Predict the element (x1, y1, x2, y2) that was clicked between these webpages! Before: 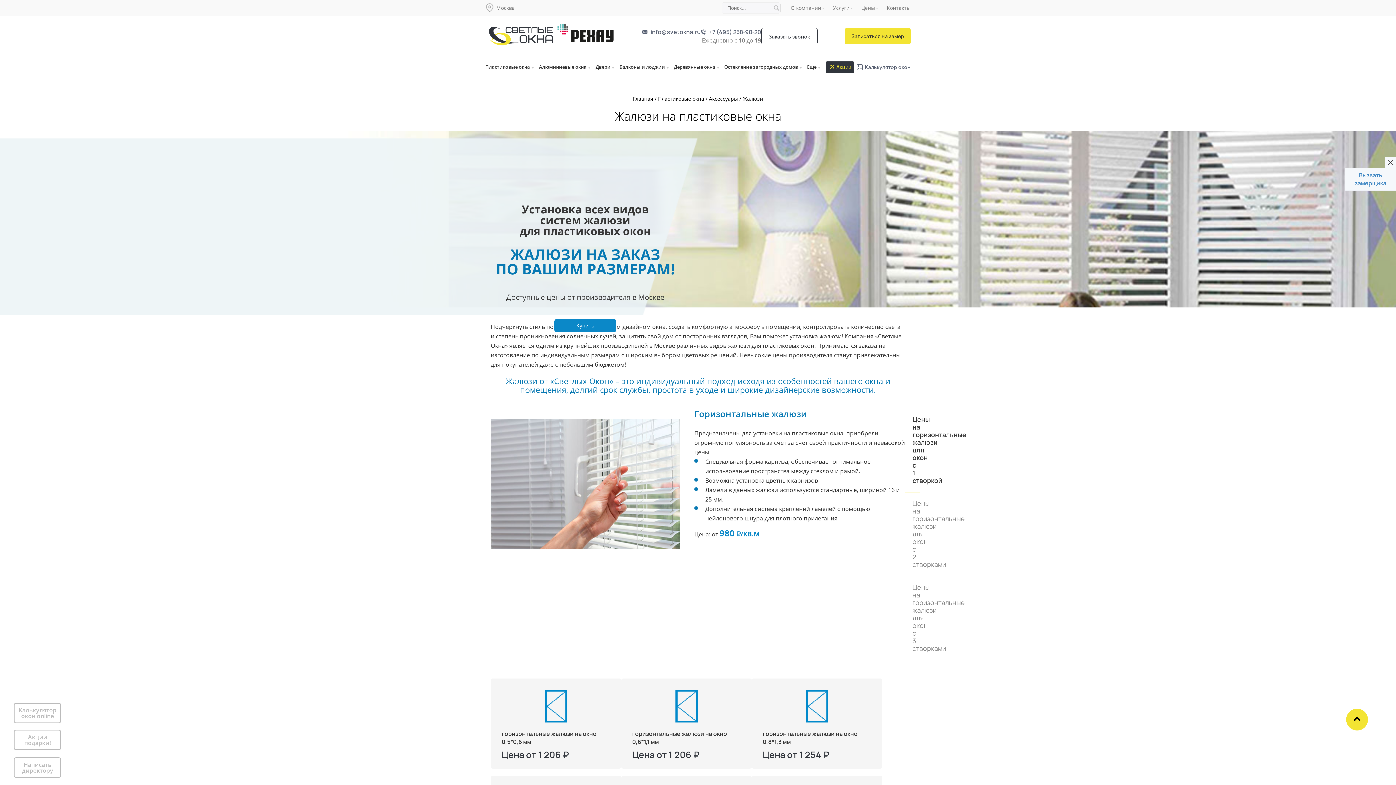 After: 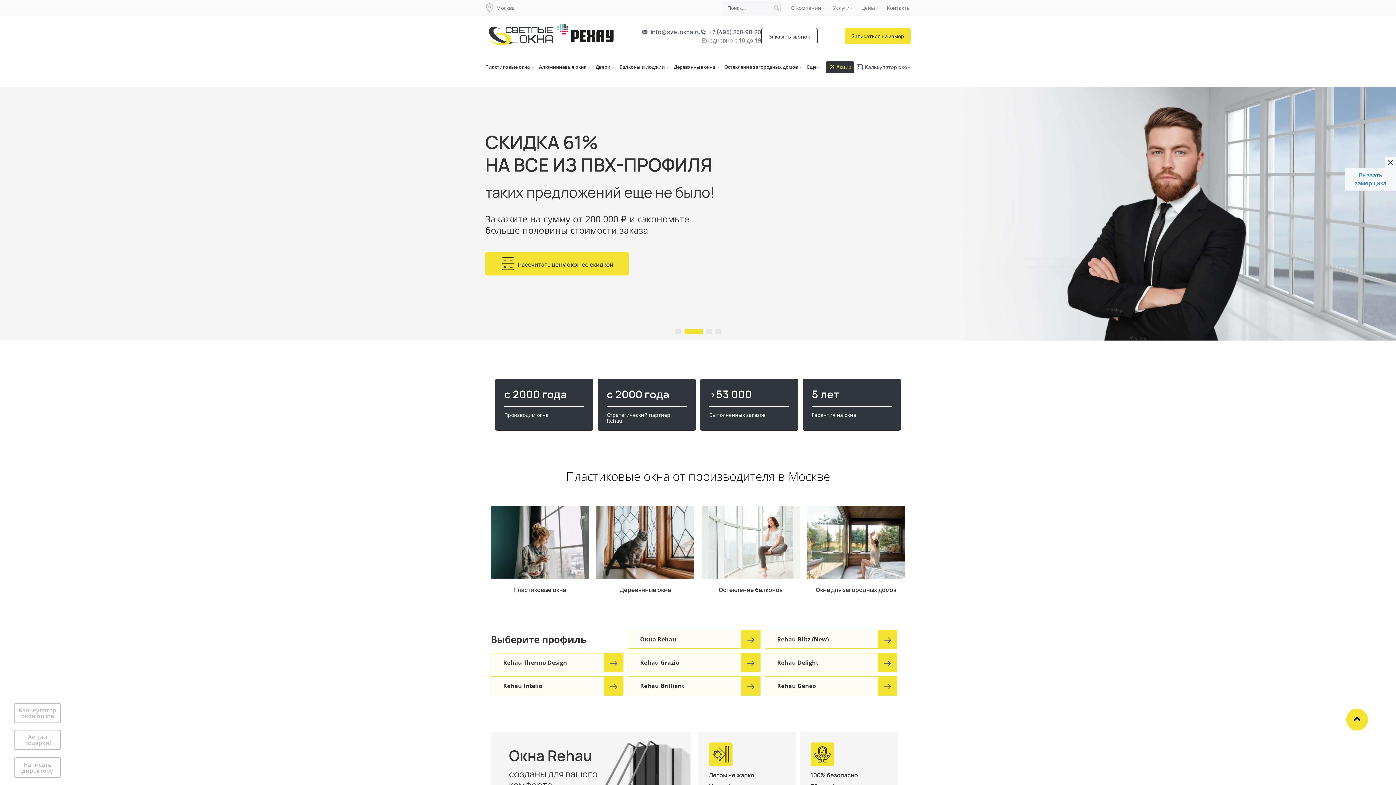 Action: label: Главная  bbox: (633, 95, 654, 102)